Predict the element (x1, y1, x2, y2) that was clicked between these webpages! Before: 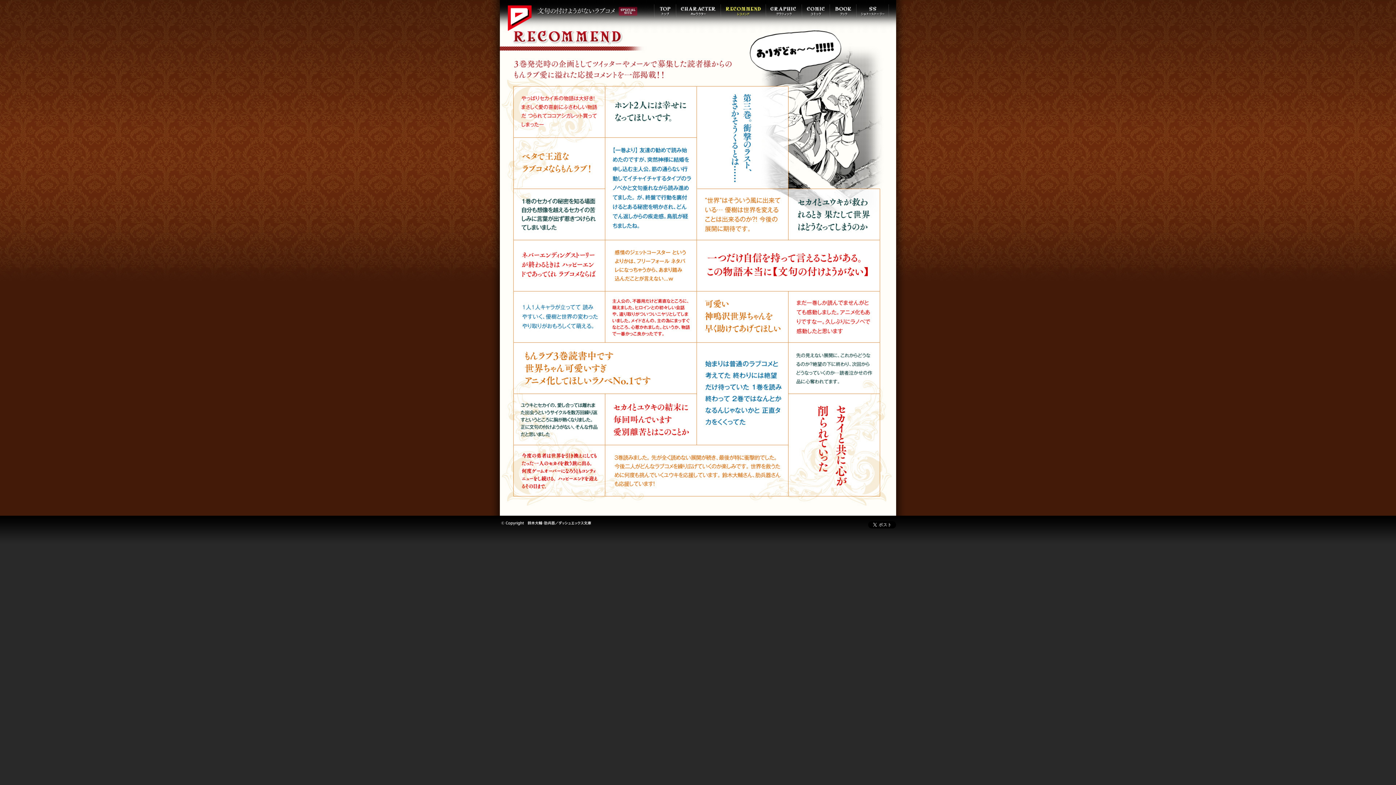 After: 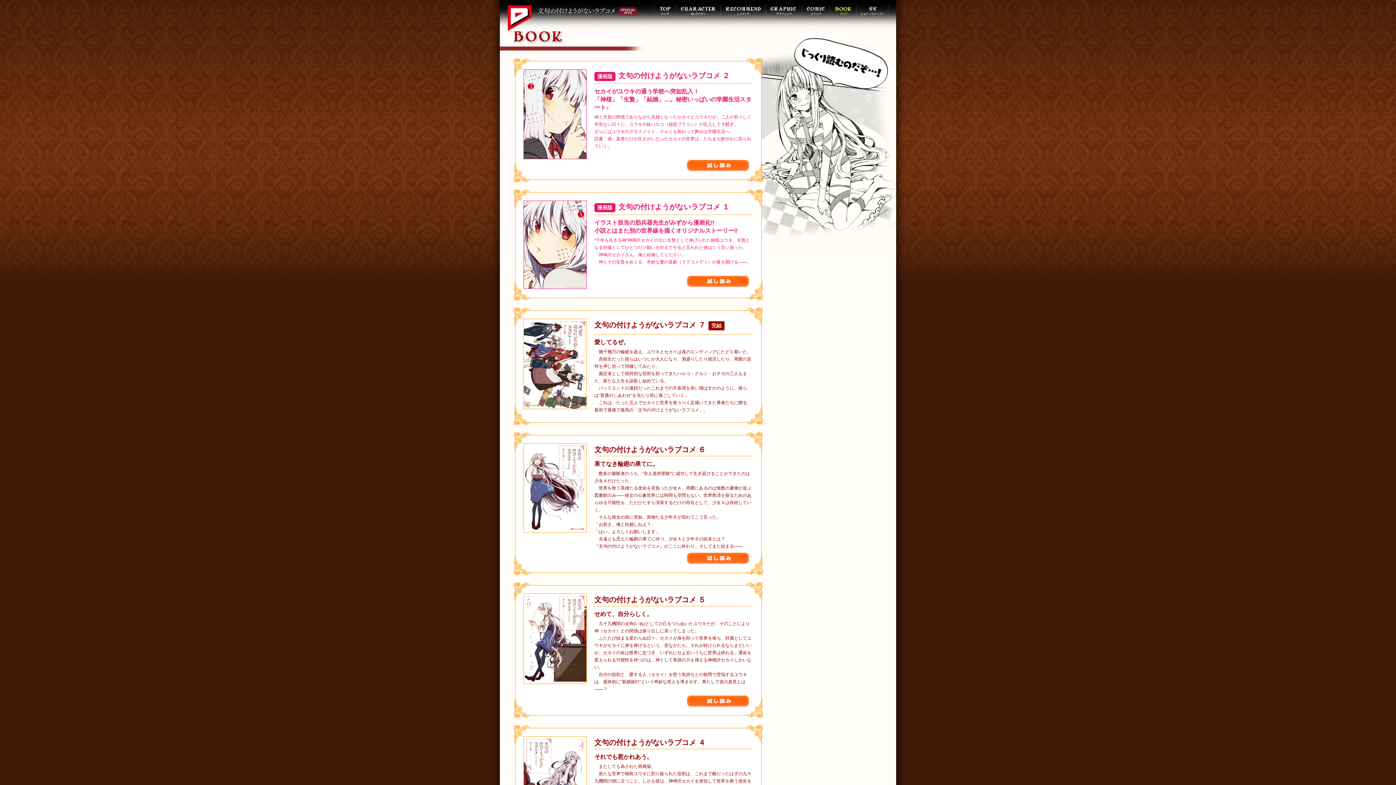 Action: bbox: (830, 14, 856, 19)